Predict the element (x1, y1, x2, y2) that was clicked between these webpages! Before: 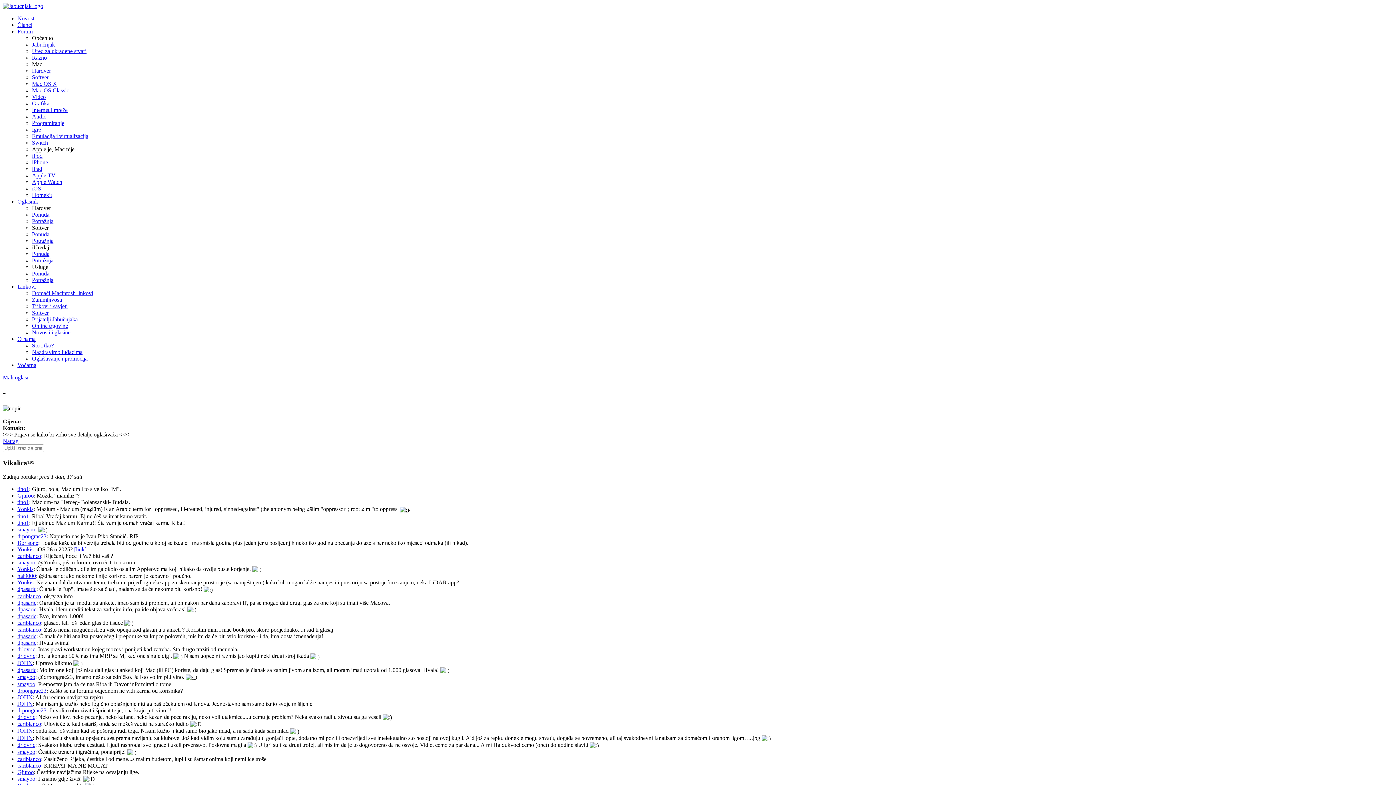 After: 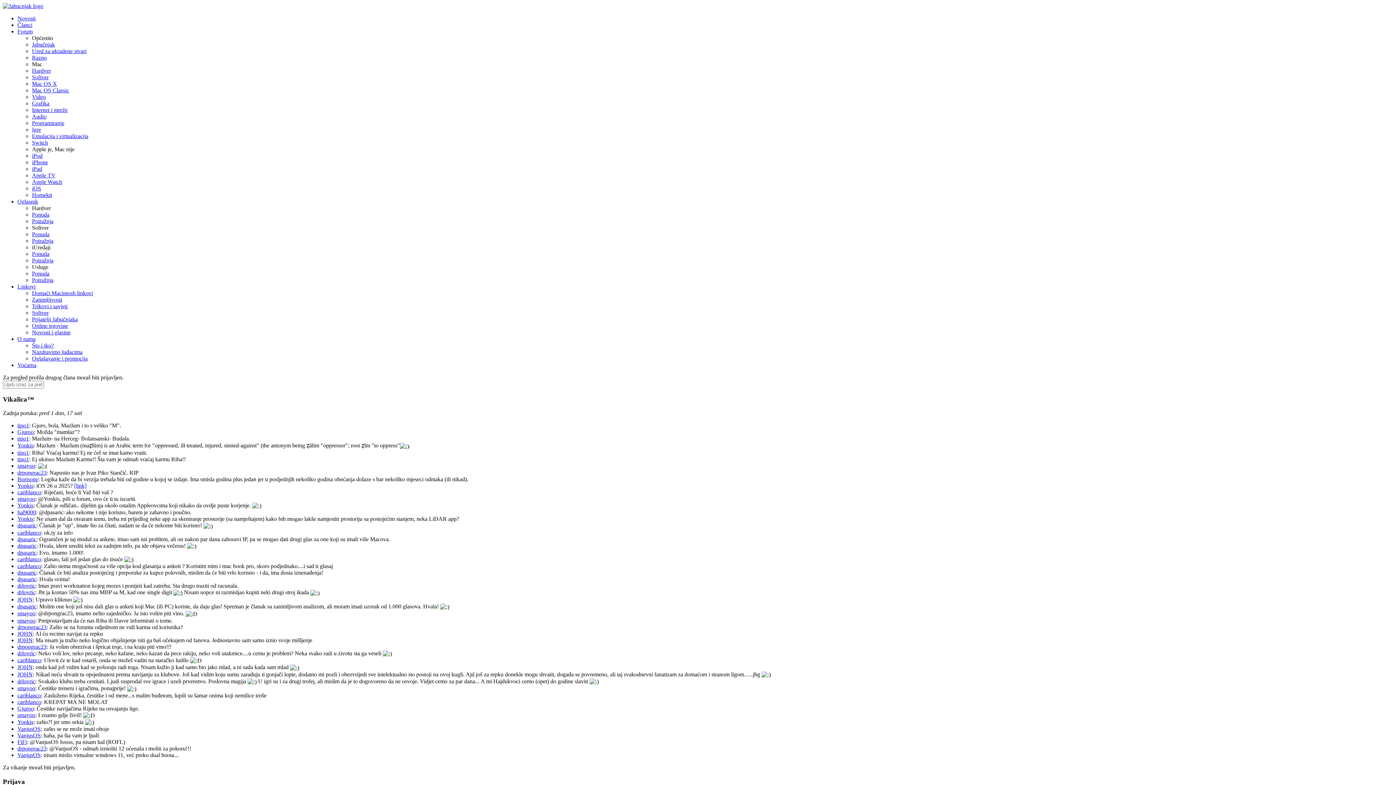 Action: bbox: (17, 667, 36, 673) label: dpasaric